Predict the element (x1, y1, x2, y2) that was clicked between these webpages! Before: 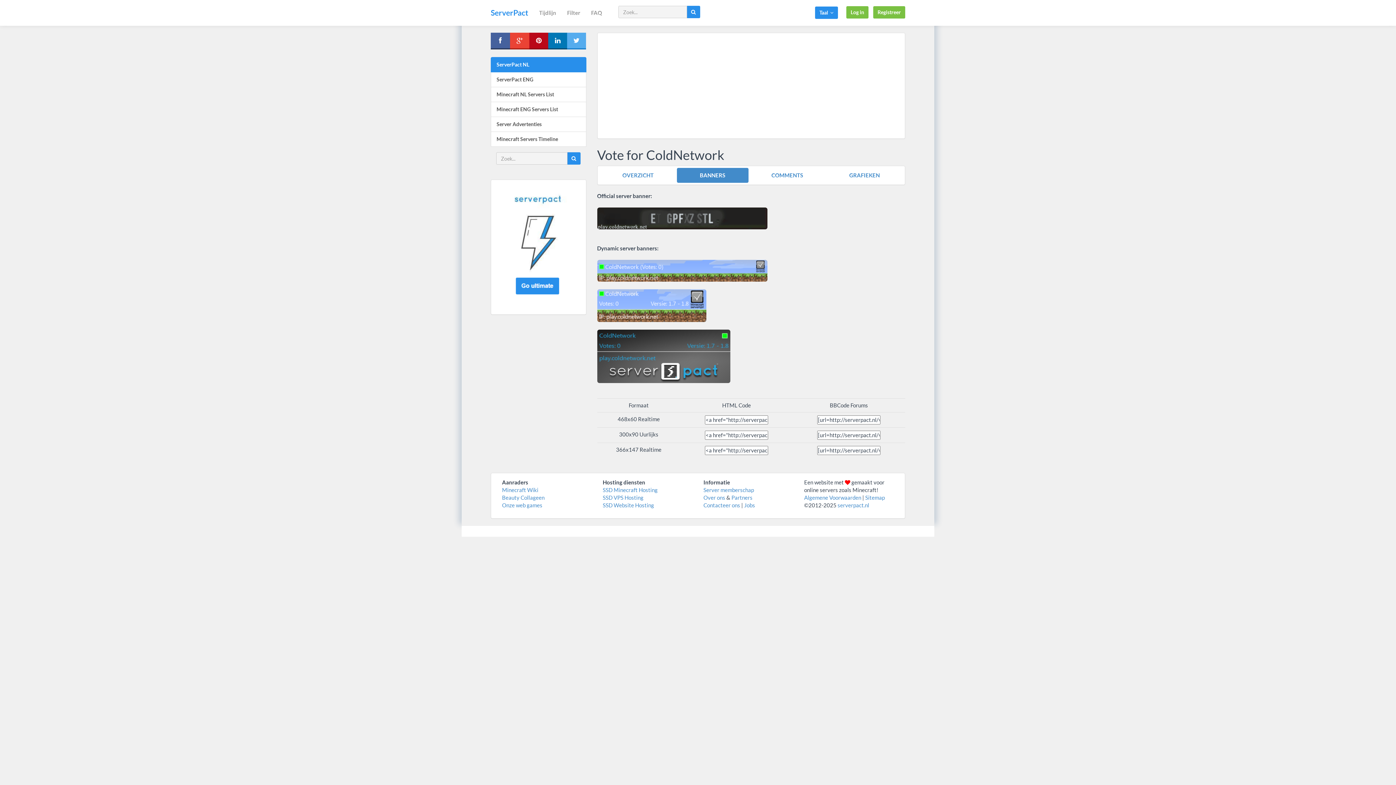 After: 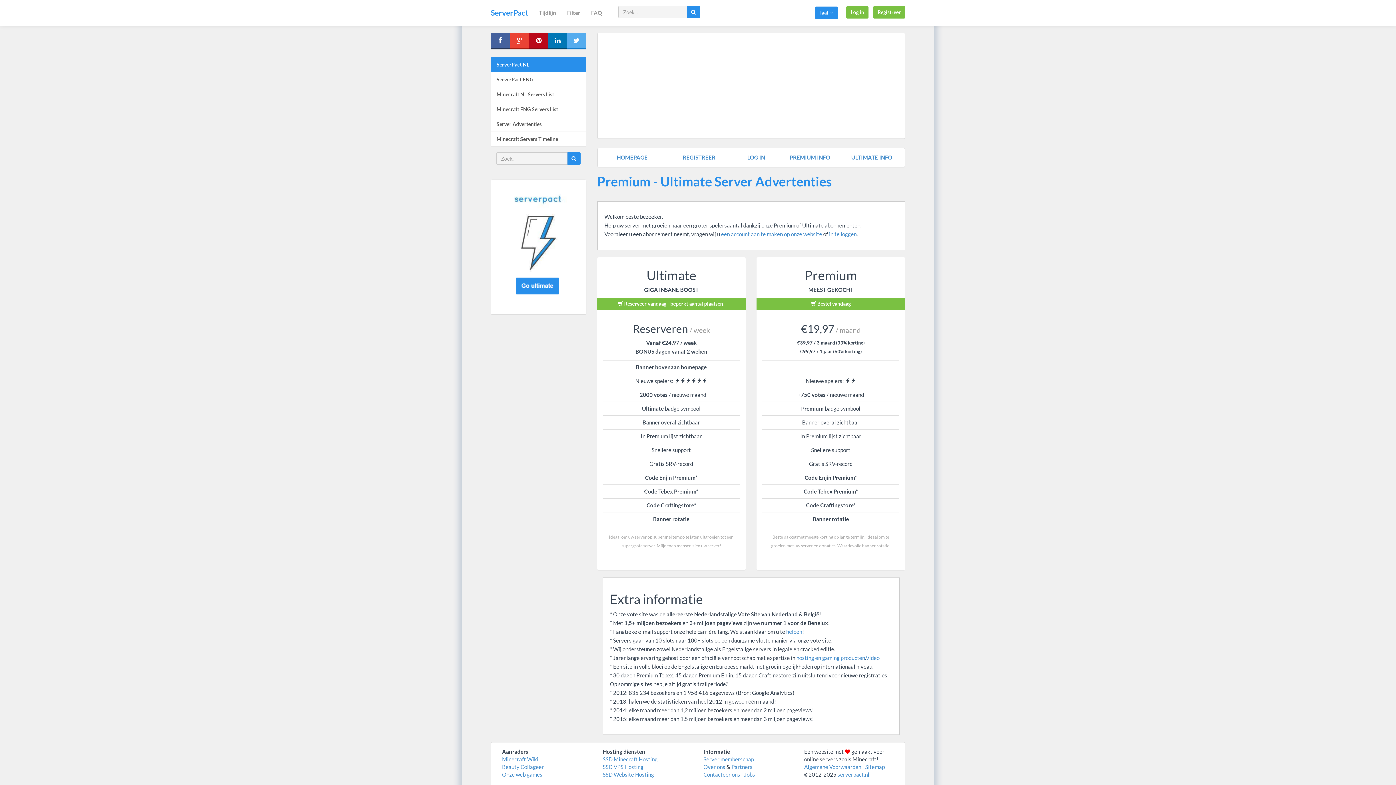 Action: bbox: (490, 116, 586, 132) label: Server Advertenties